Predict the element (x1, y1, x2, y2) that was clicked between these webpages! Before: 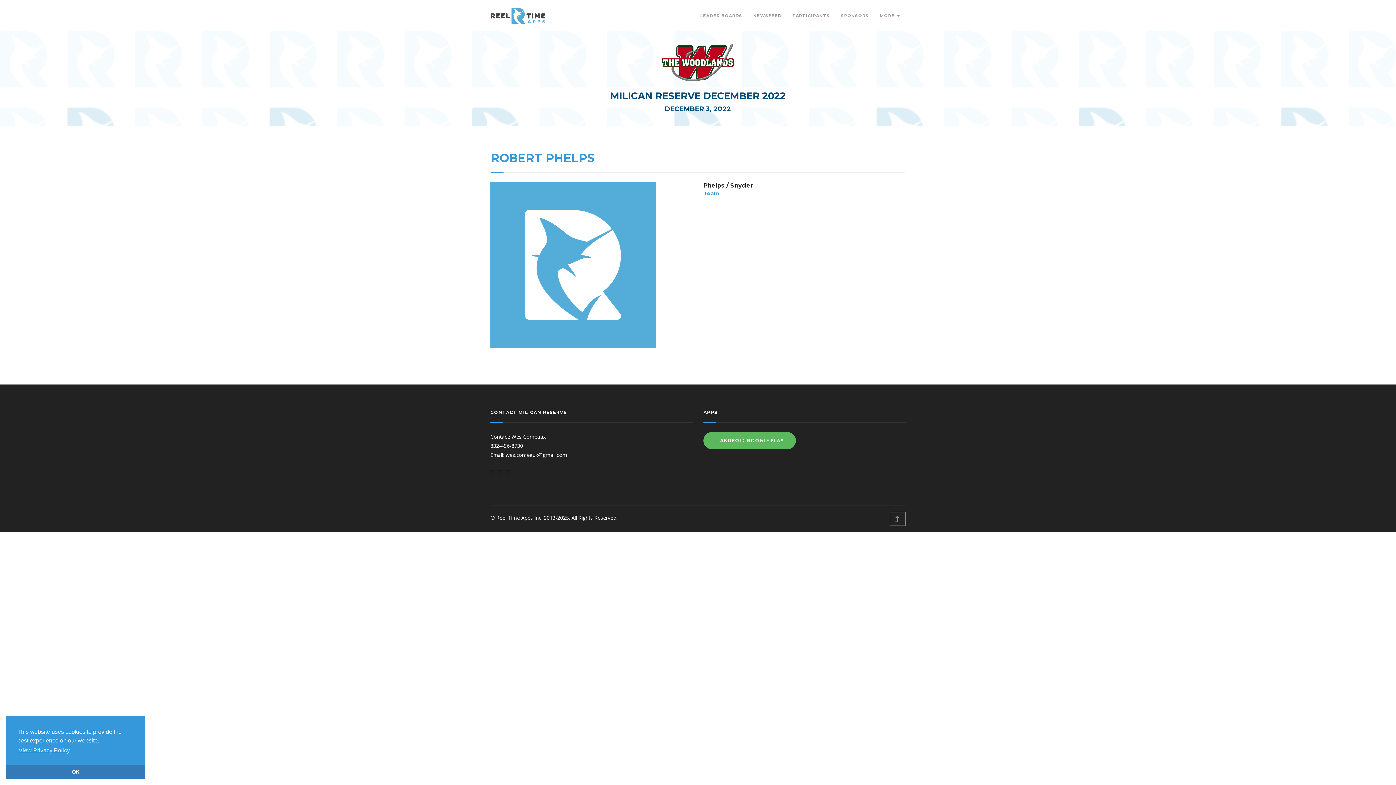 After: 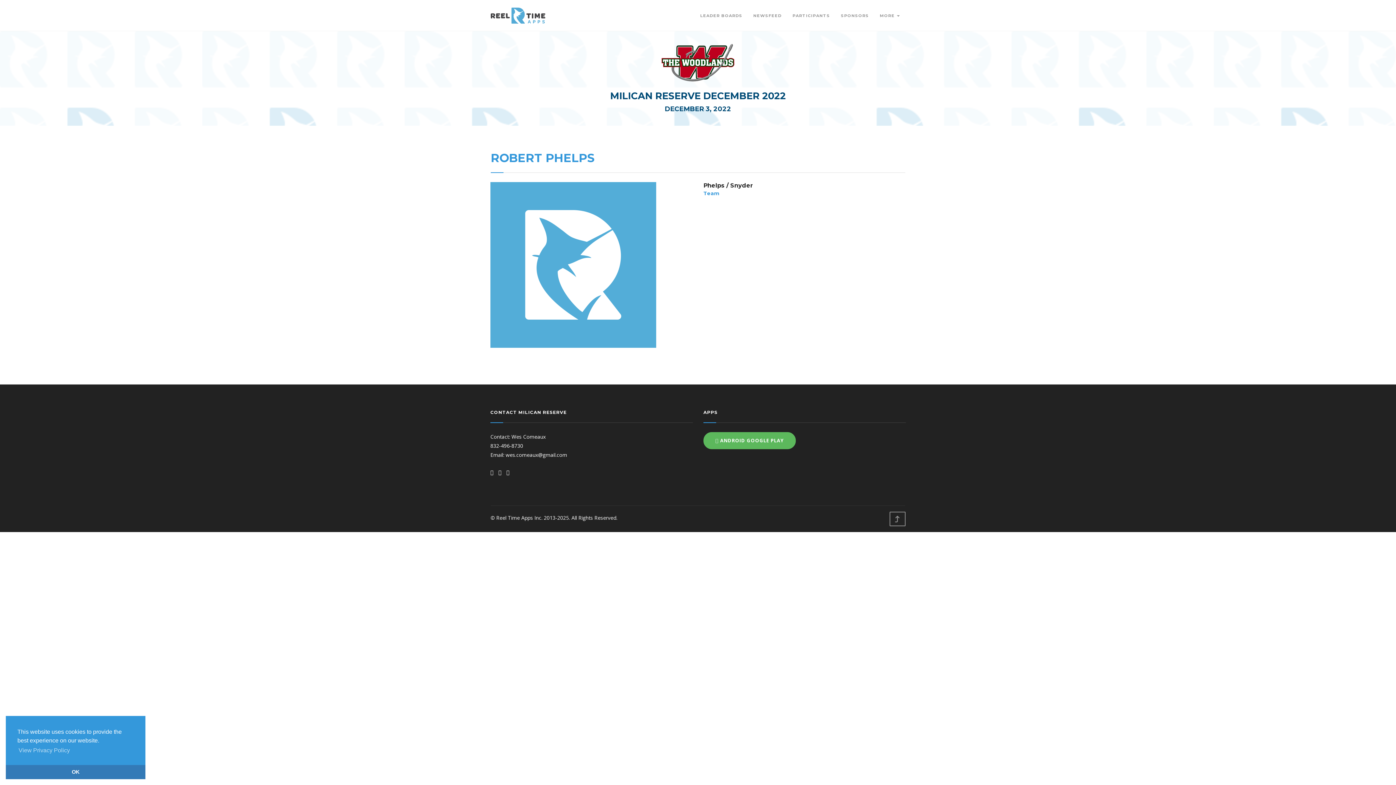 Action: label: learn more about cookies bbox: (17, 745, 71, 756)